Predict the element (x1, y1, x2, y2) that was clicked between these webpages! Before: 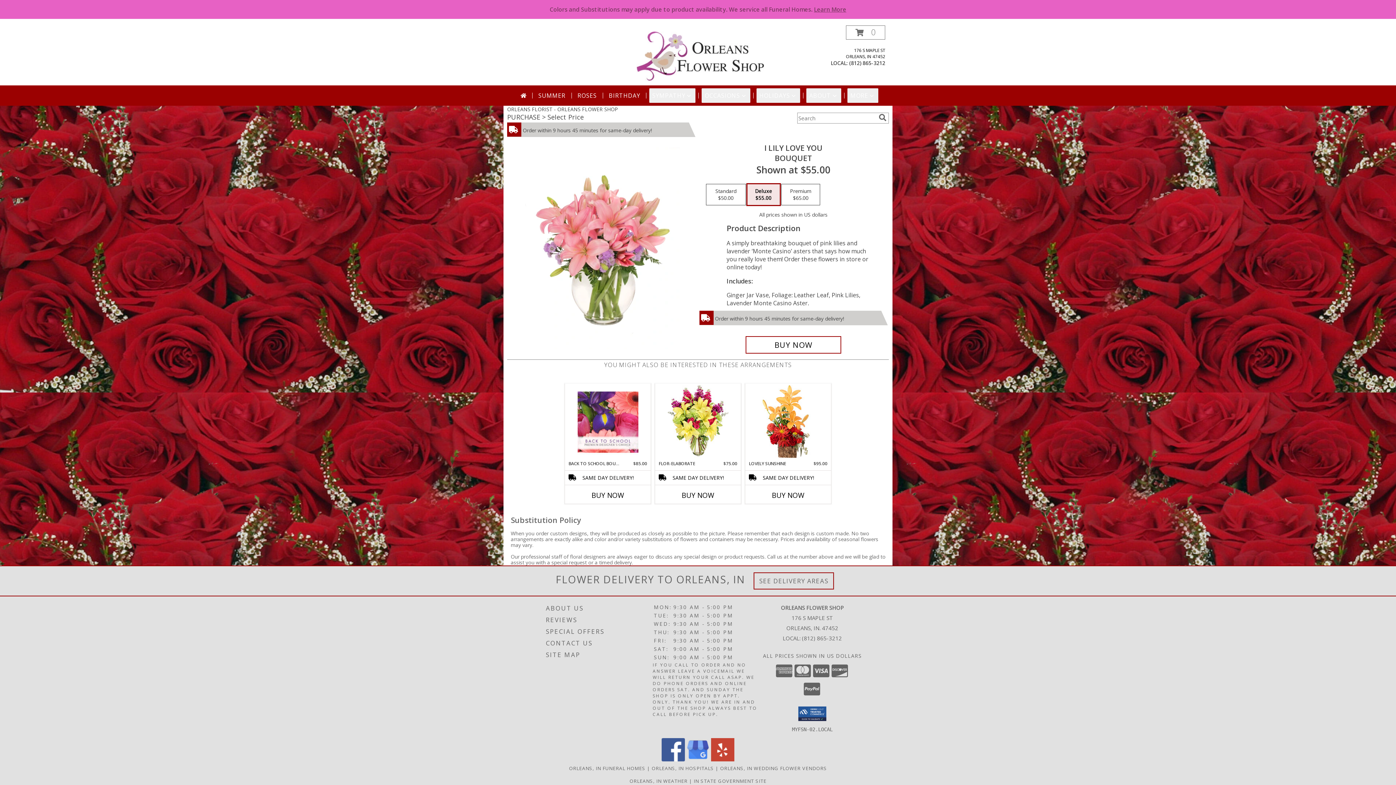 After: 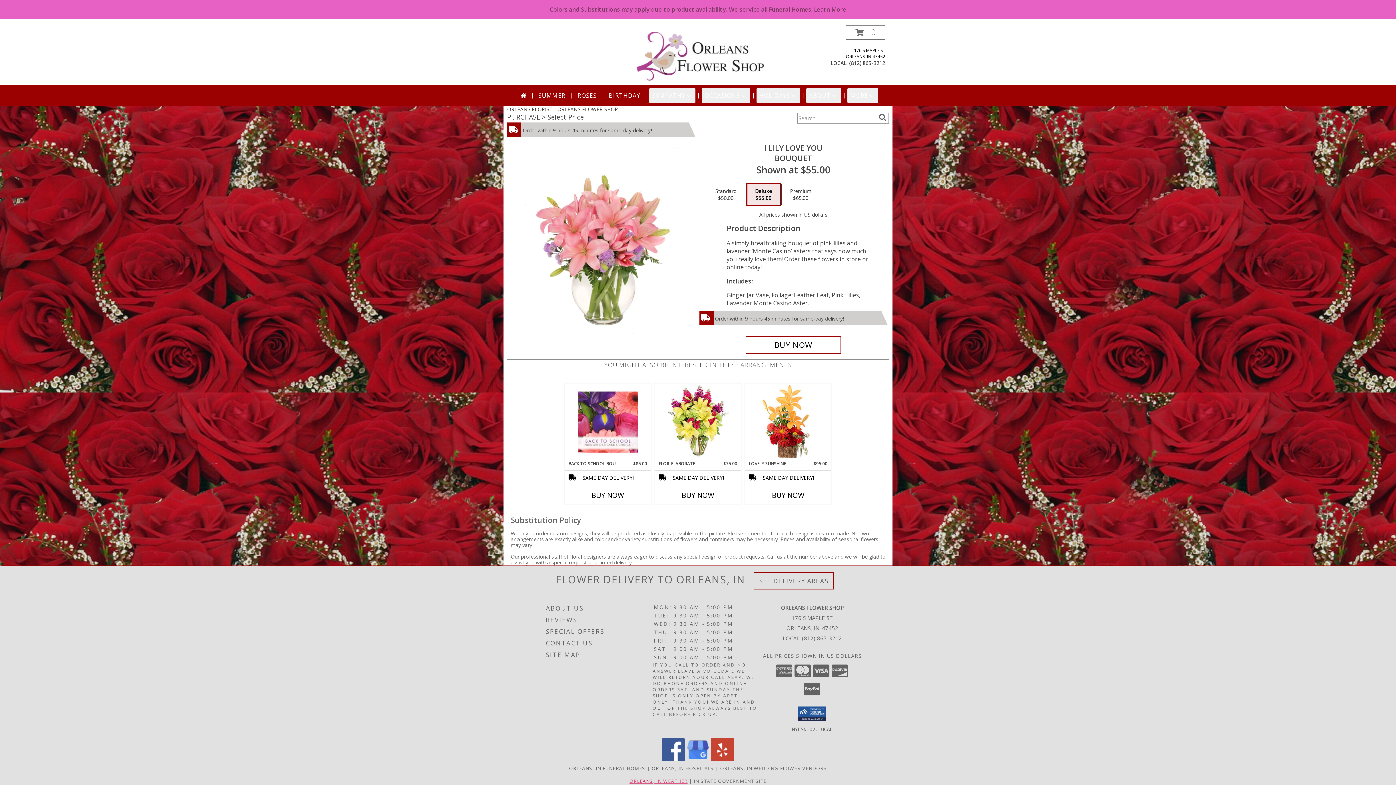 Action: label: ORLEANS, IN WEATHER bbox: (629, 778, 687, 784)